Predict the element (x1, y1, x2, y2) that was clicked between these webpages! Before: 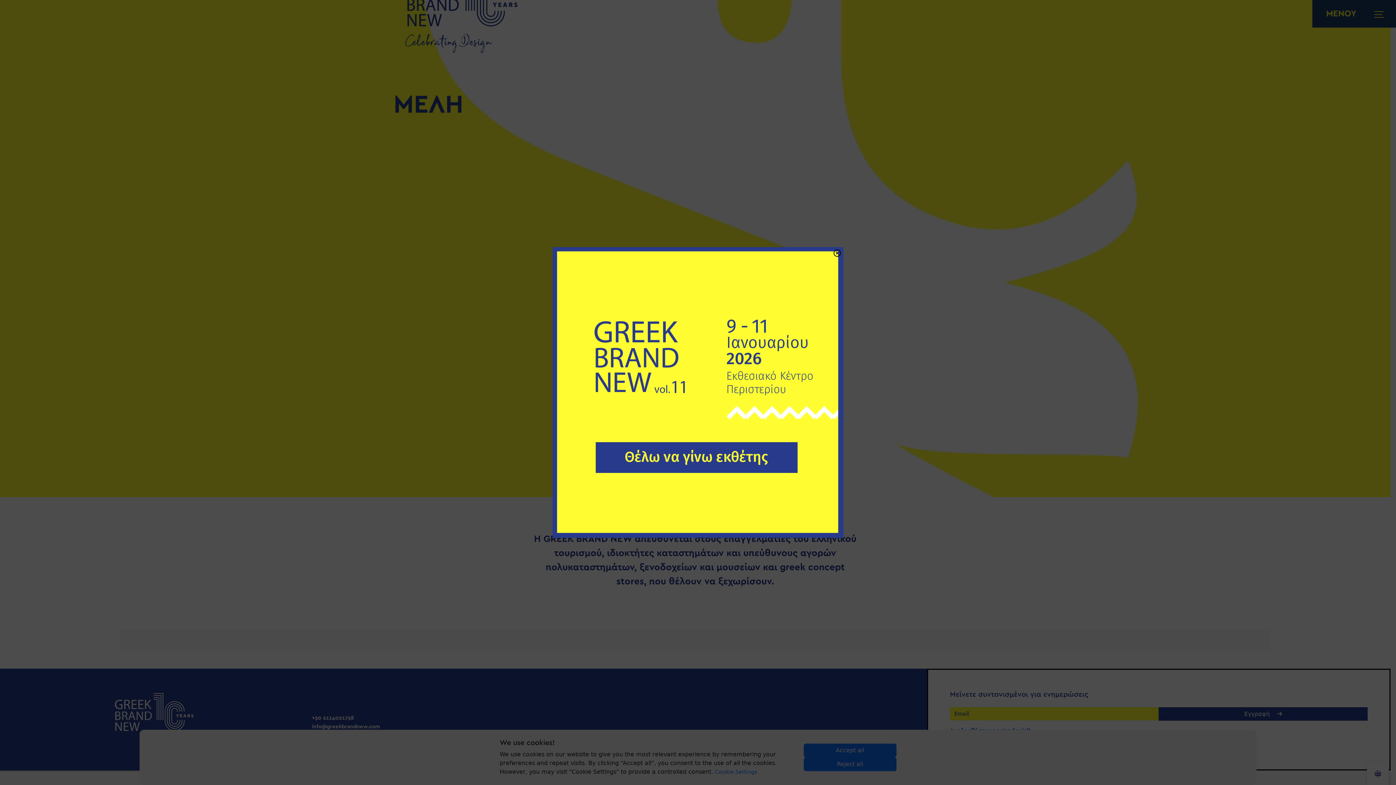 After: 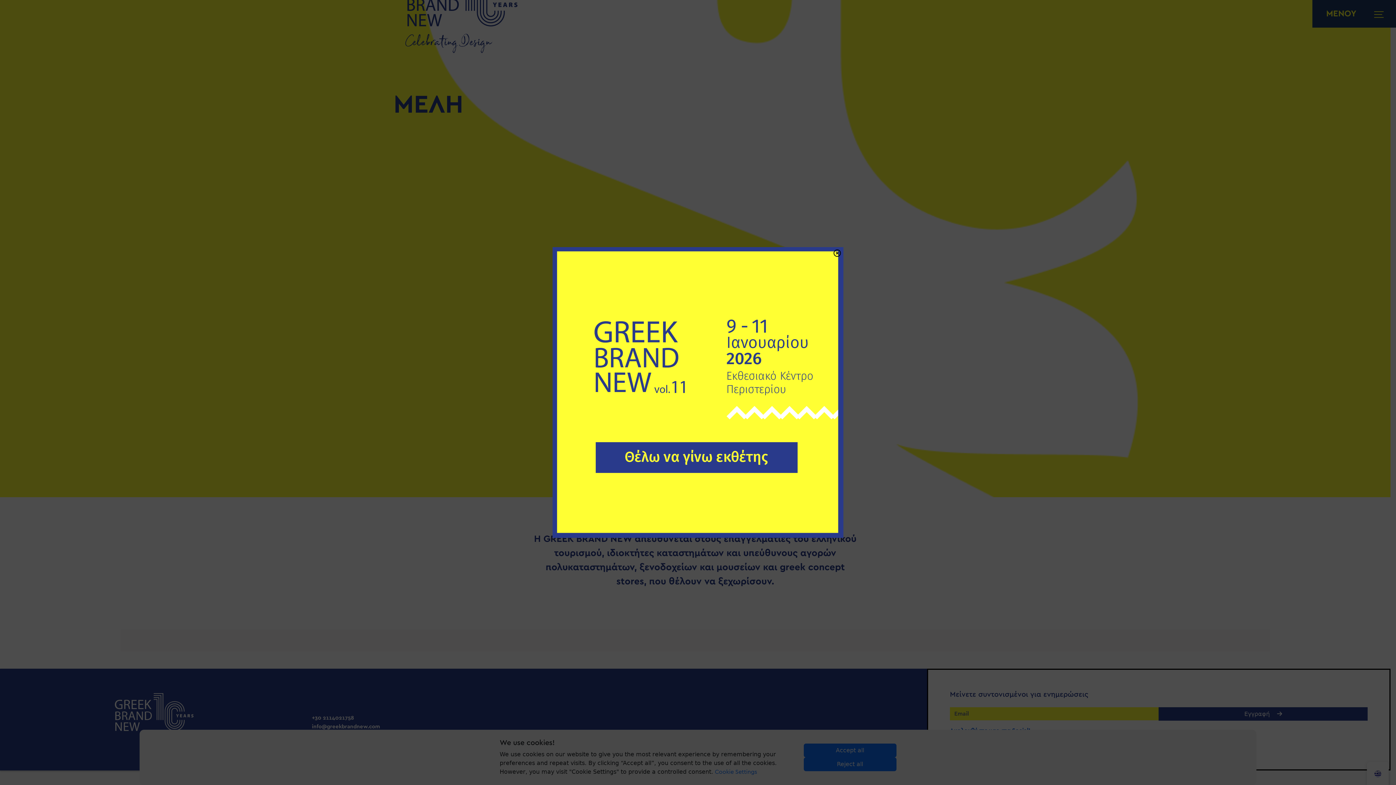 Action: bbox: (552, 389, 843, 395)